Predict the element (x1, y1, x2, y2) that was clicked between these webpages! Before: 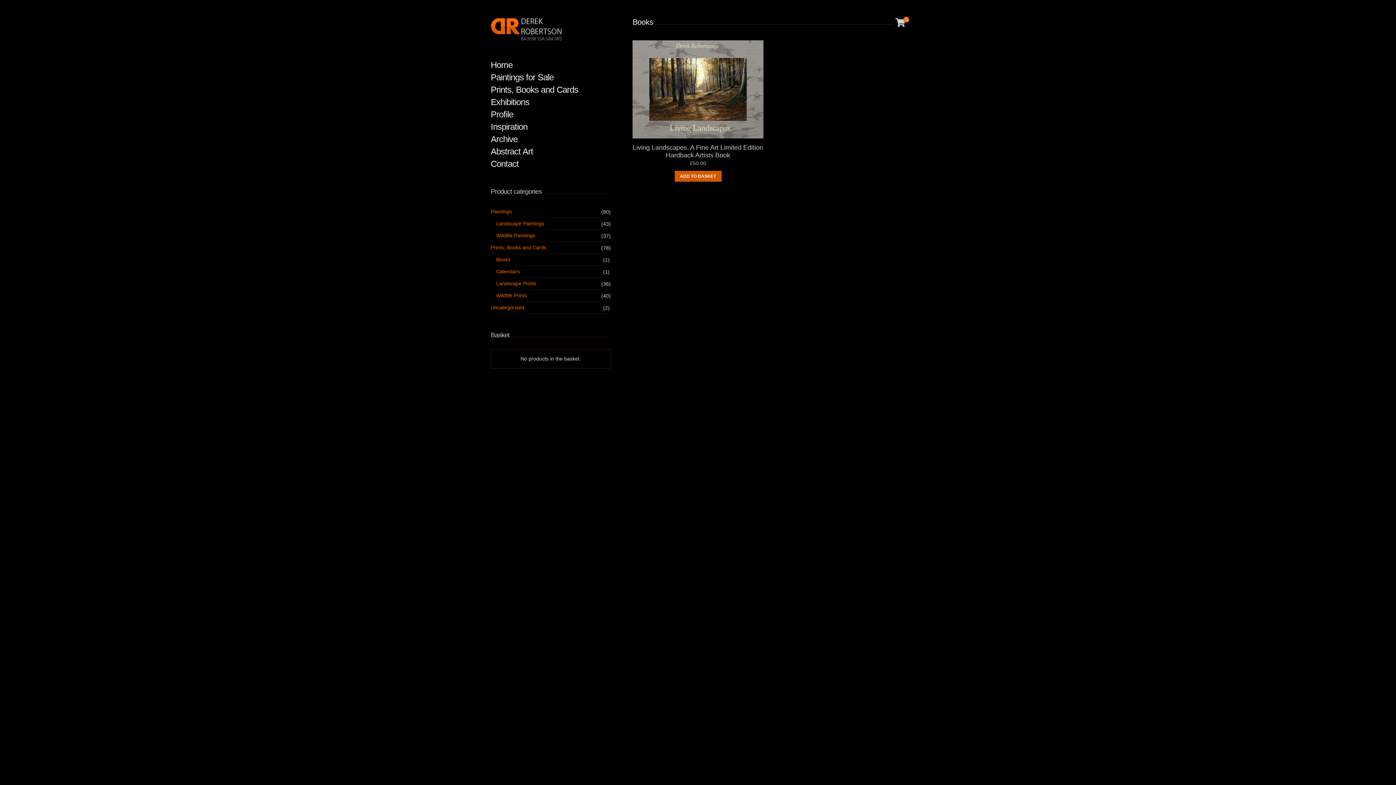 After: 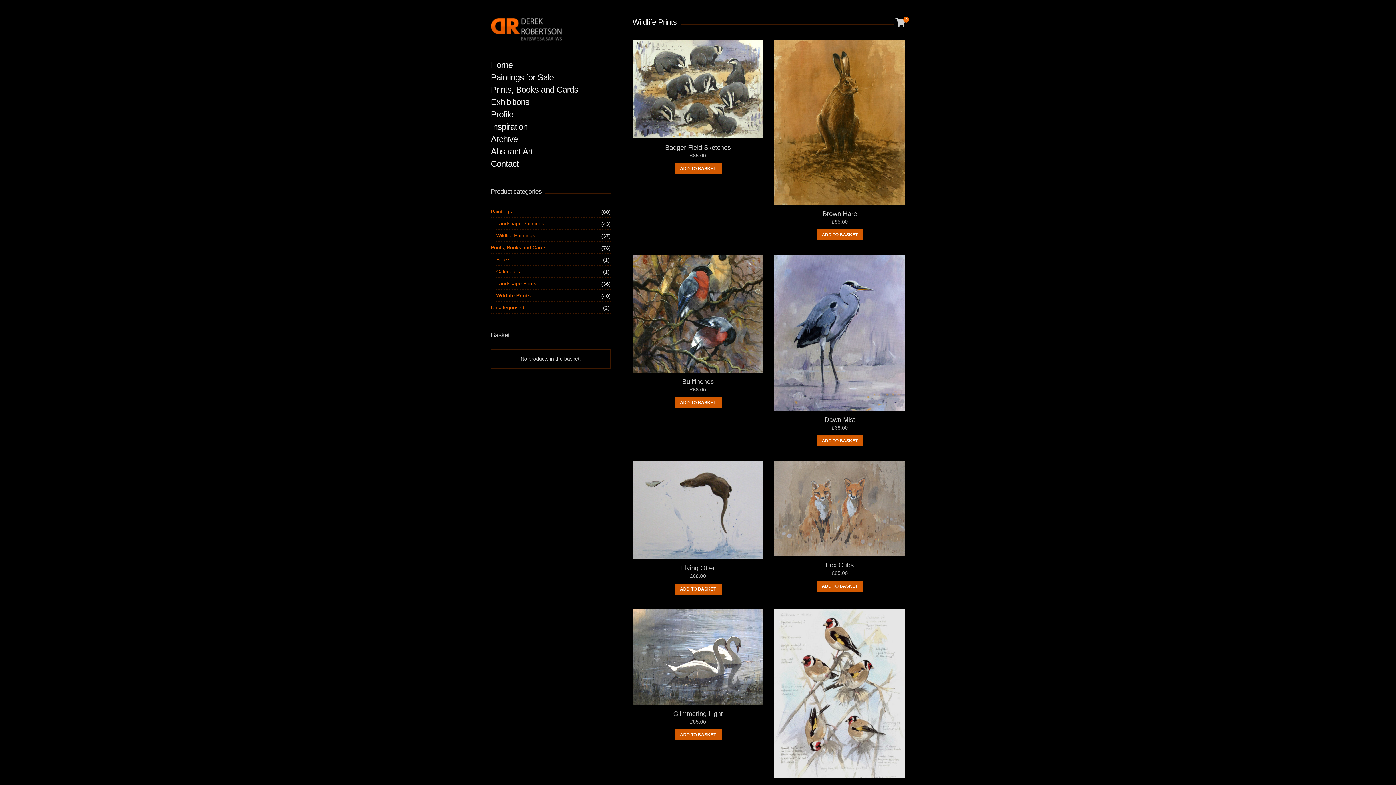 Action: label: Wildlife Prints bbox: (496, 289, 610, 301)